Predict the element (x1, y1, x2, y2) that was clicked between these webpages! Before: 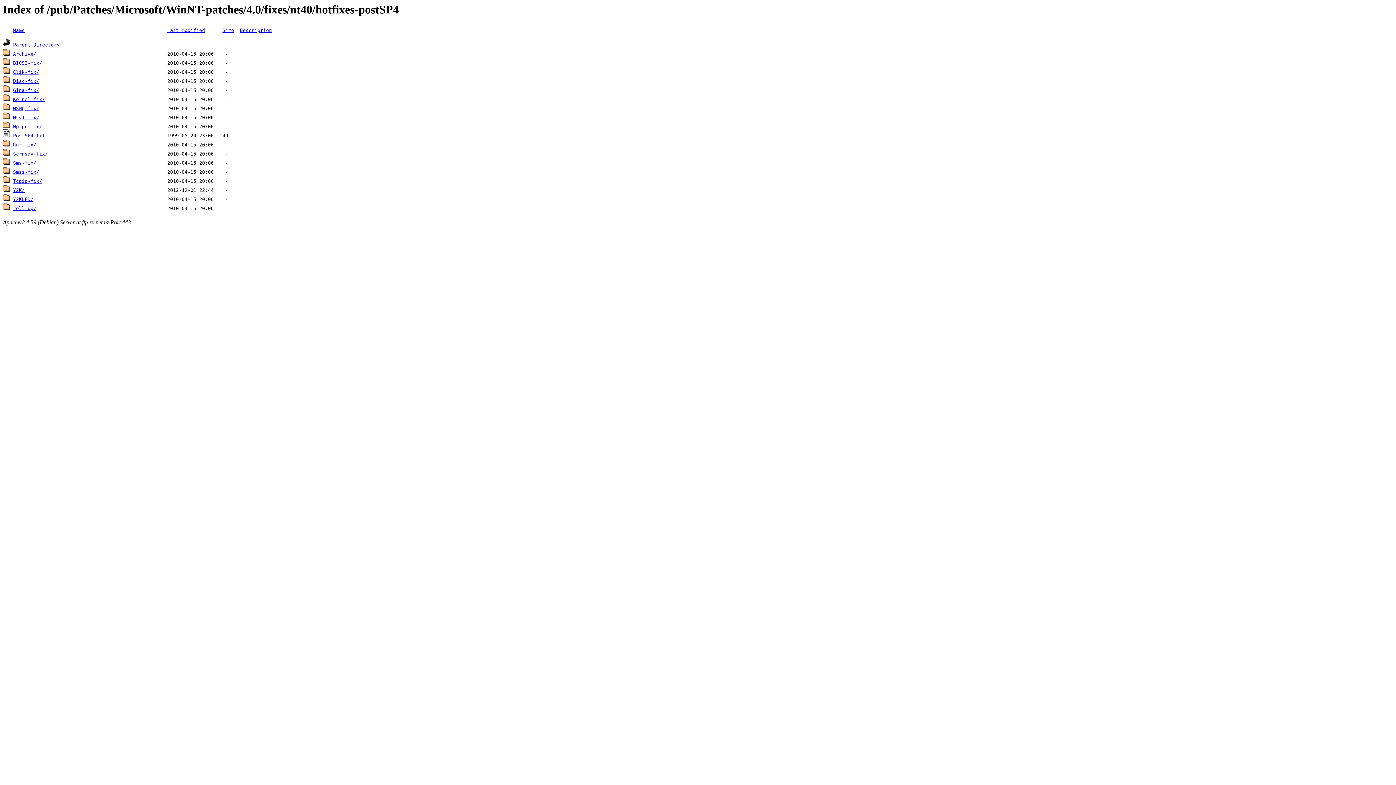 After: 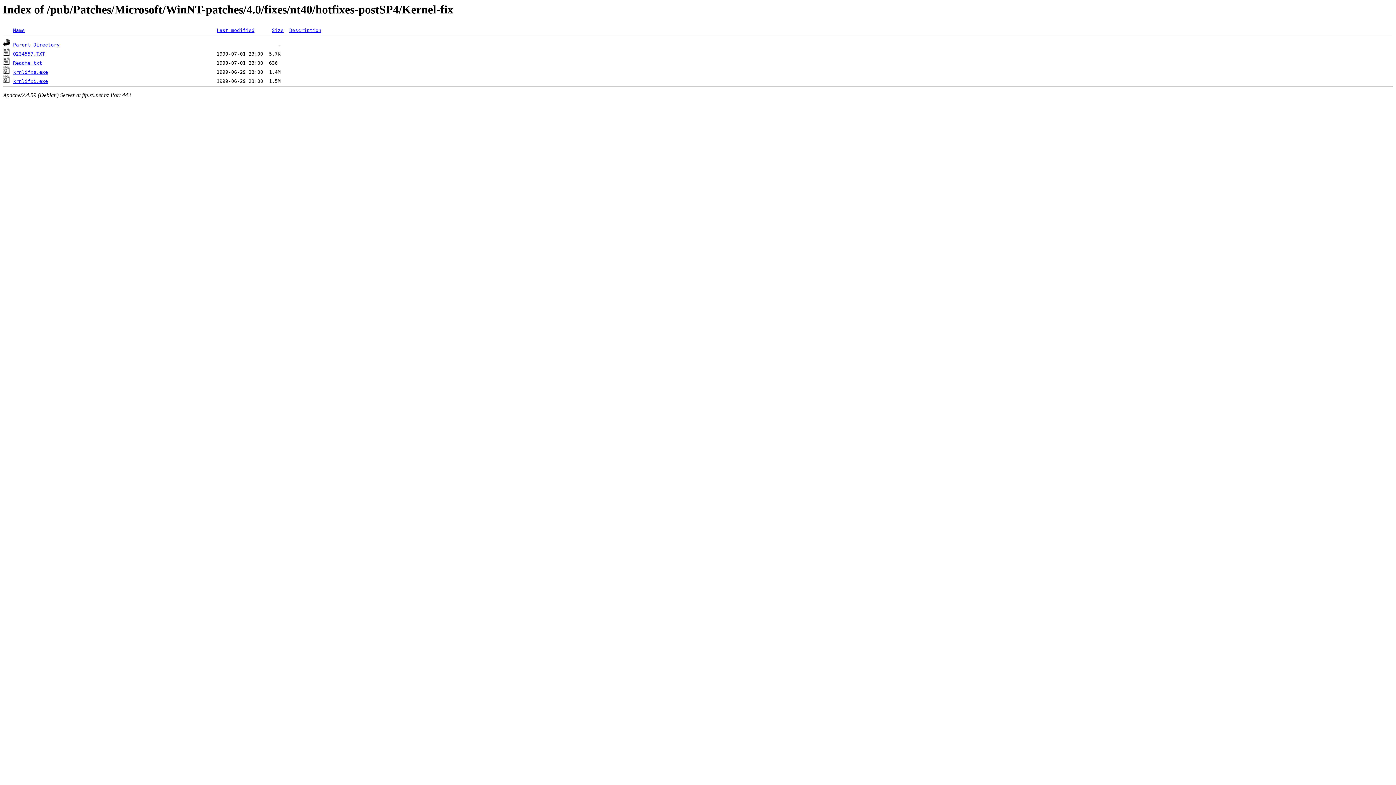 Action: label: Kernel-fix/ bbox: (13, 96, 45, 102)